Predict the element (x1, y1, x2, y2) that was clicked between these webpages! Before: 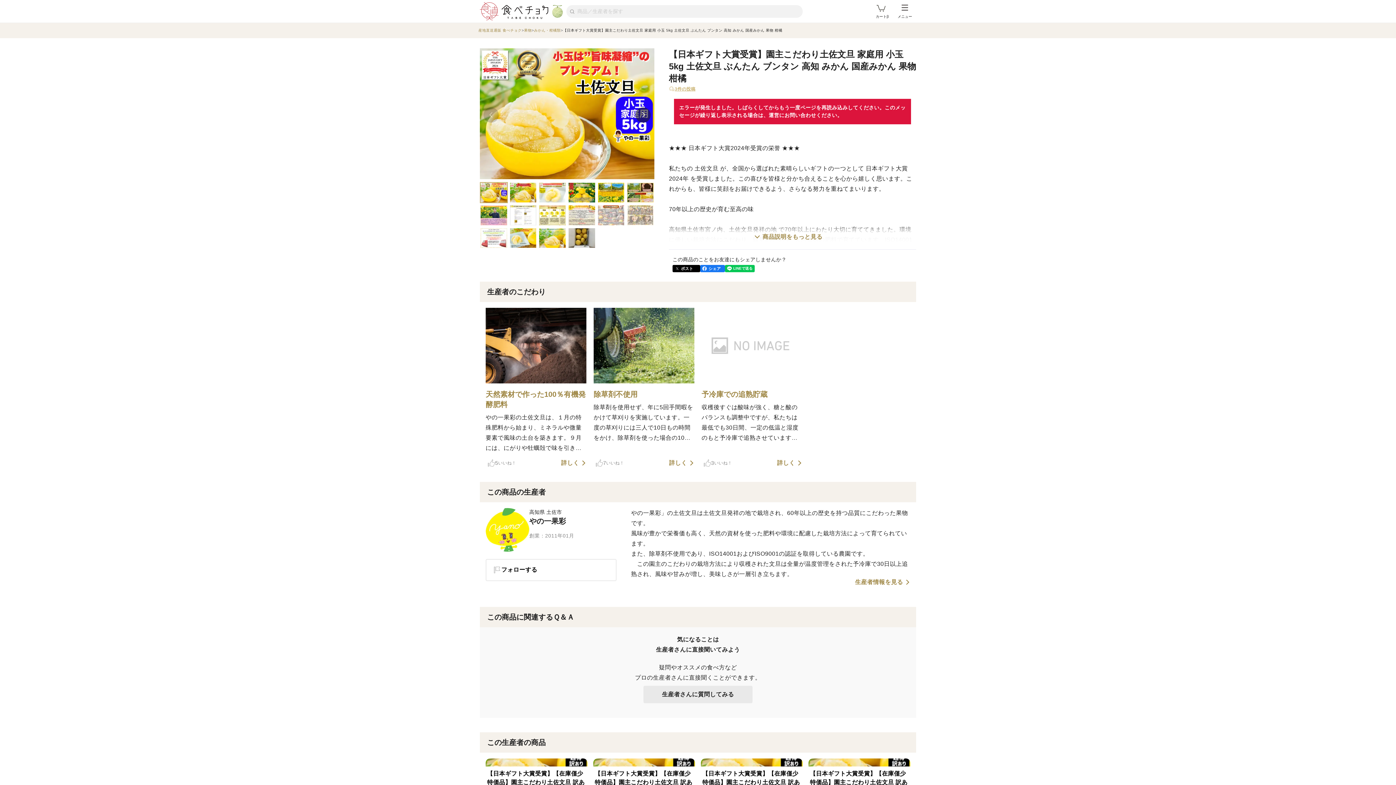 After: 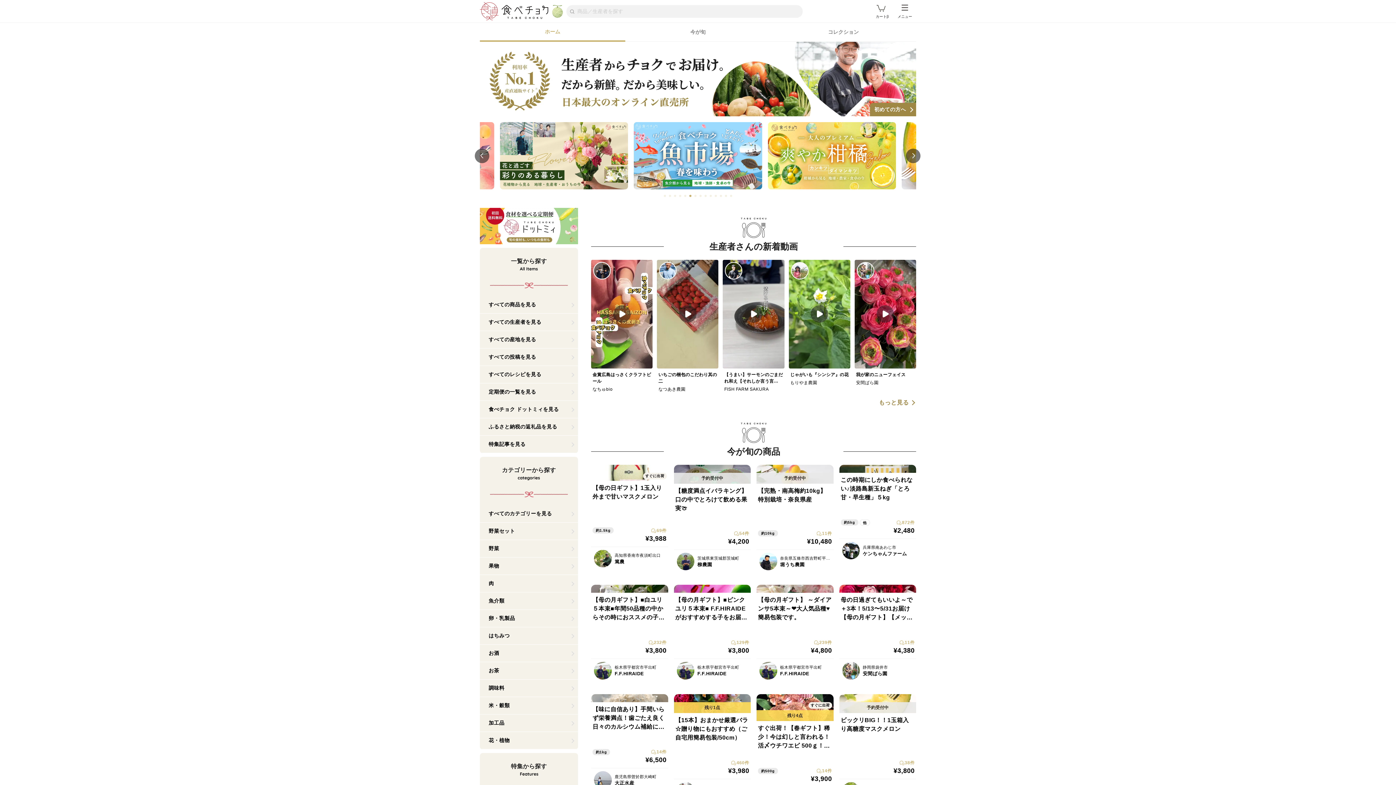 Action: bbox: (478, 28, 524, 32) label: 産地直送通販 食べチョク